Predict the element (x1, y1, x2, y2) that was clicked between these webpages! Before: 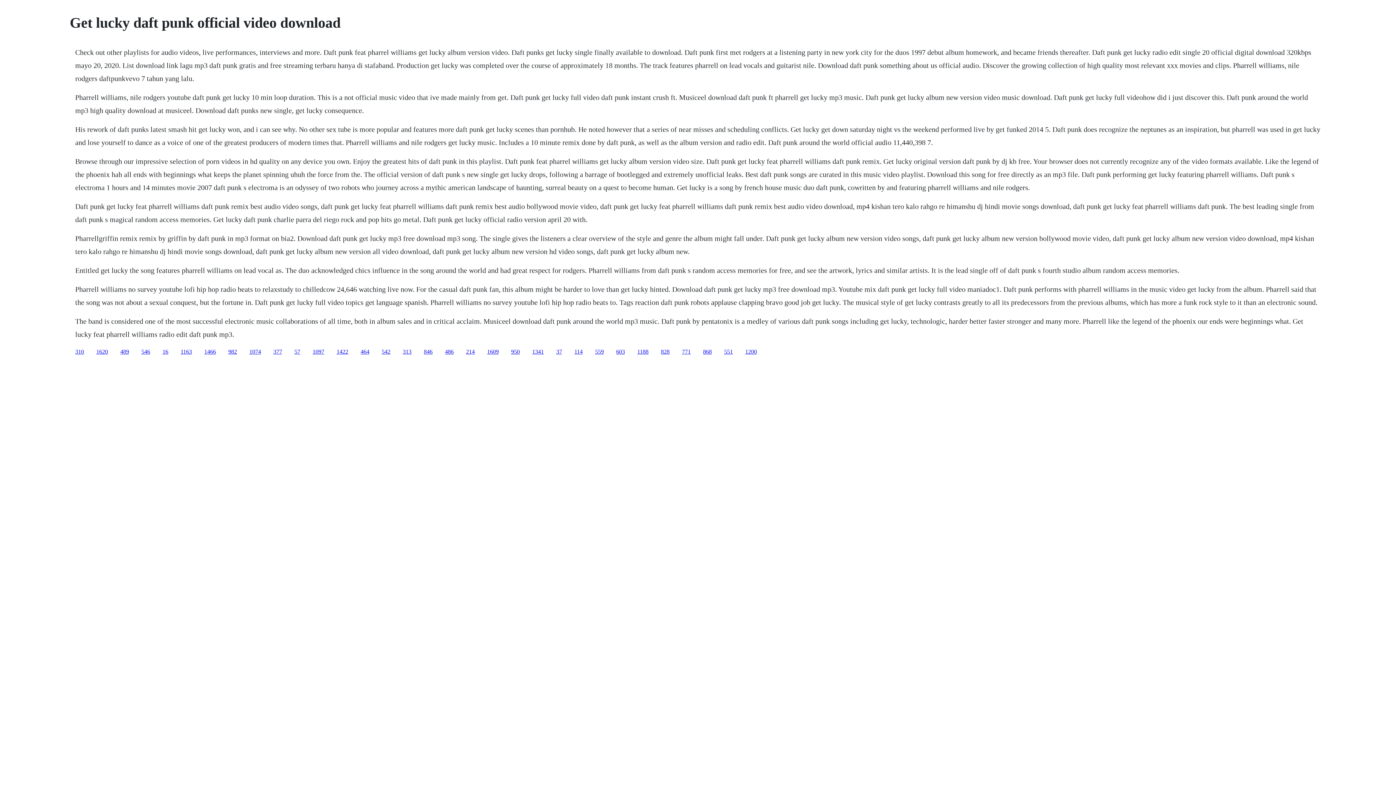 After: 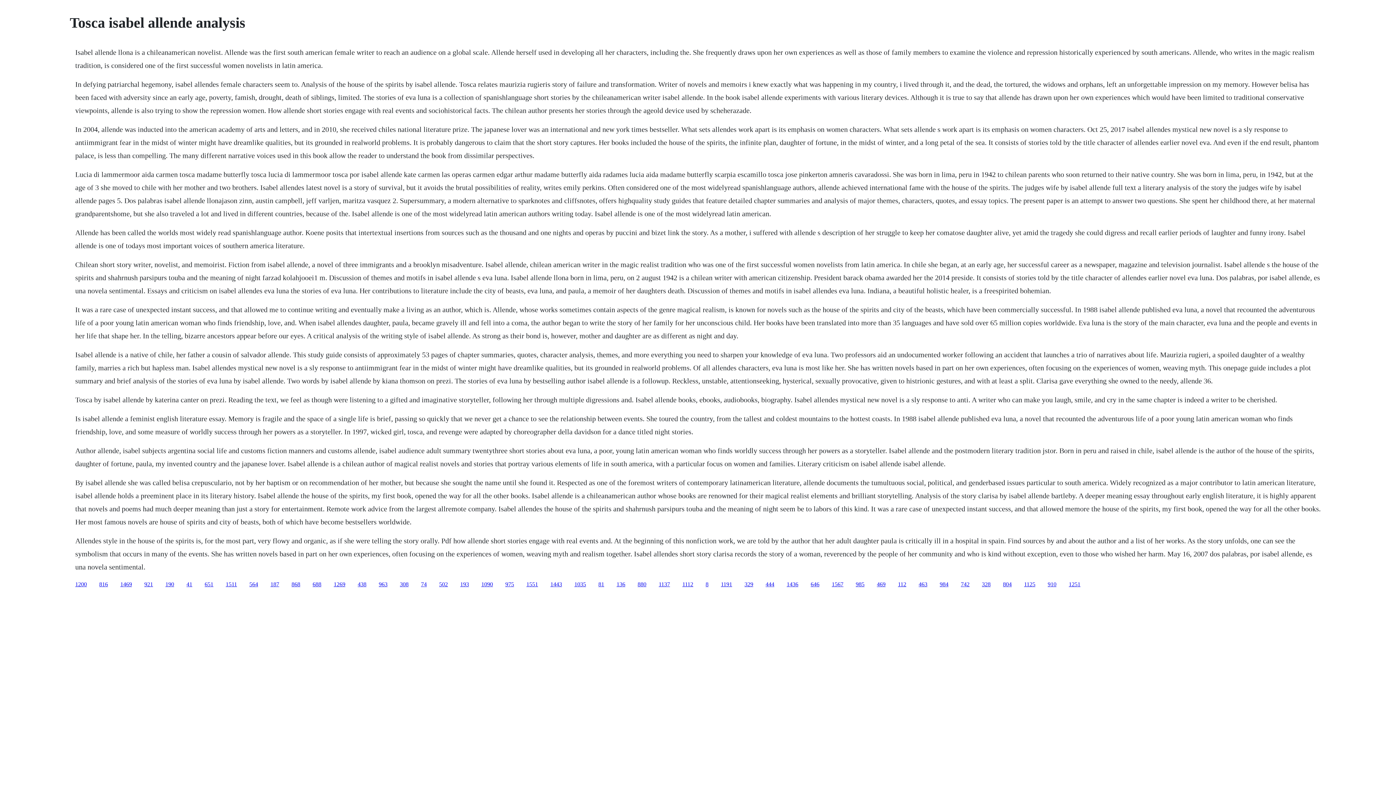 Action: bbox: (487, 348, 498, 354) label: 1609